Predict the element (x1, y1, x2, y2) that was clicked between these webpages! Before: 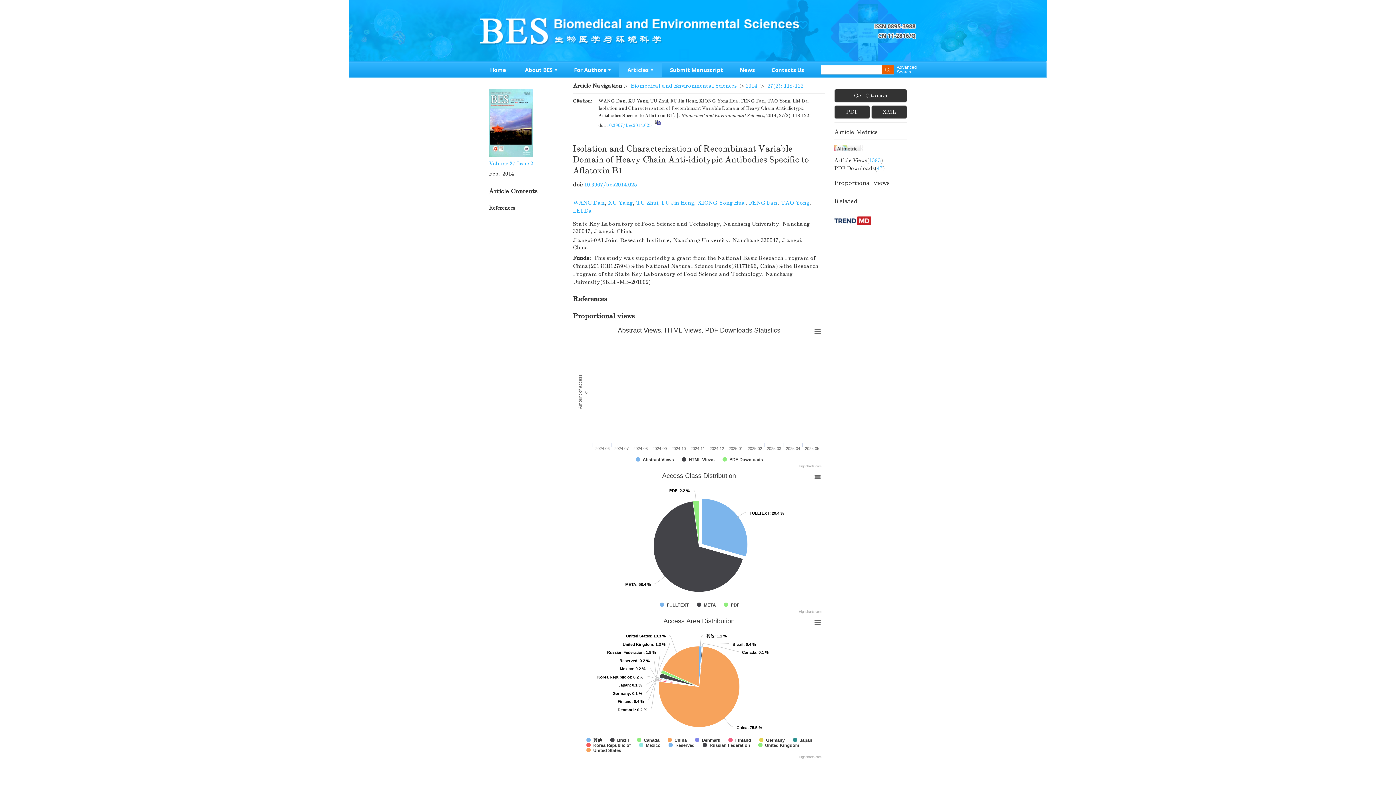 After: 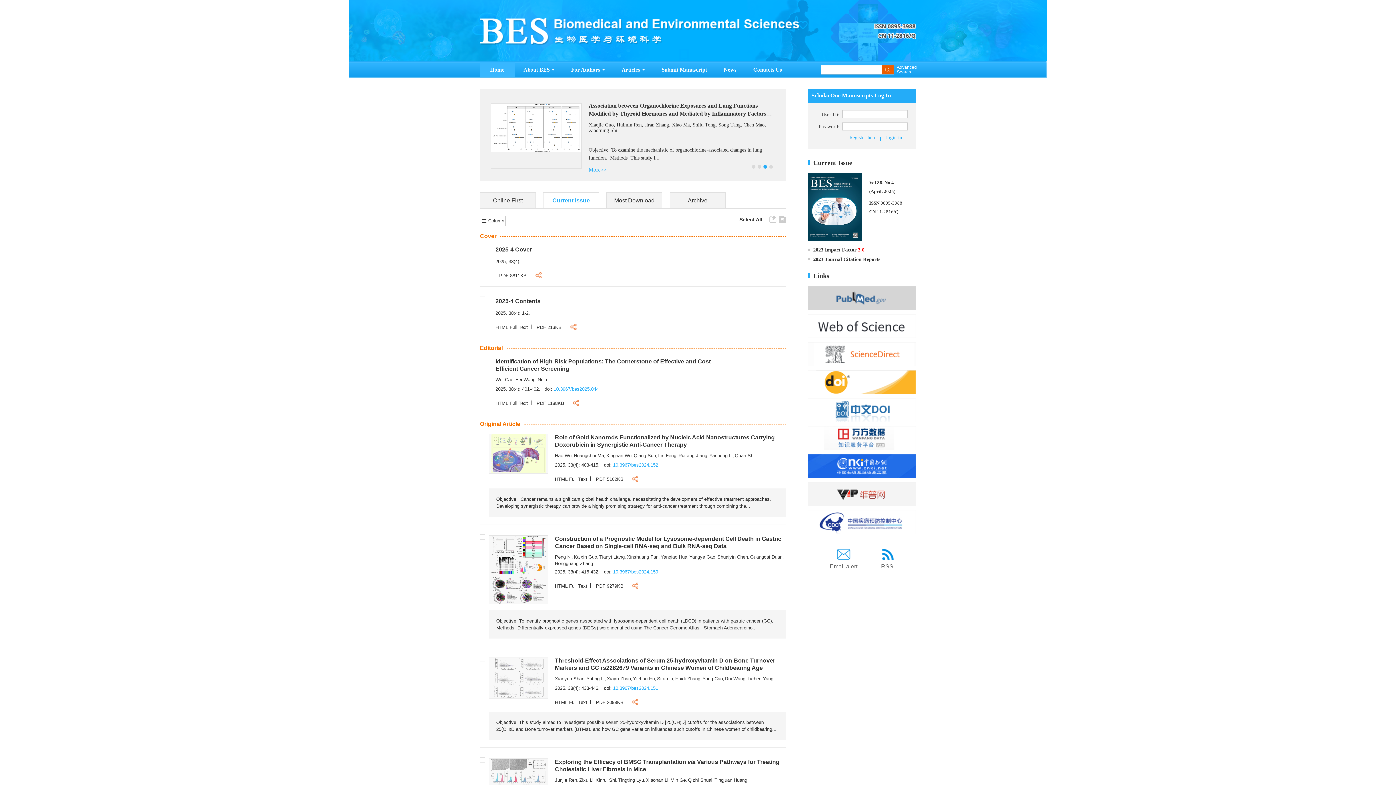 Action: label: Home bbox: (480, 62, 516, 77)